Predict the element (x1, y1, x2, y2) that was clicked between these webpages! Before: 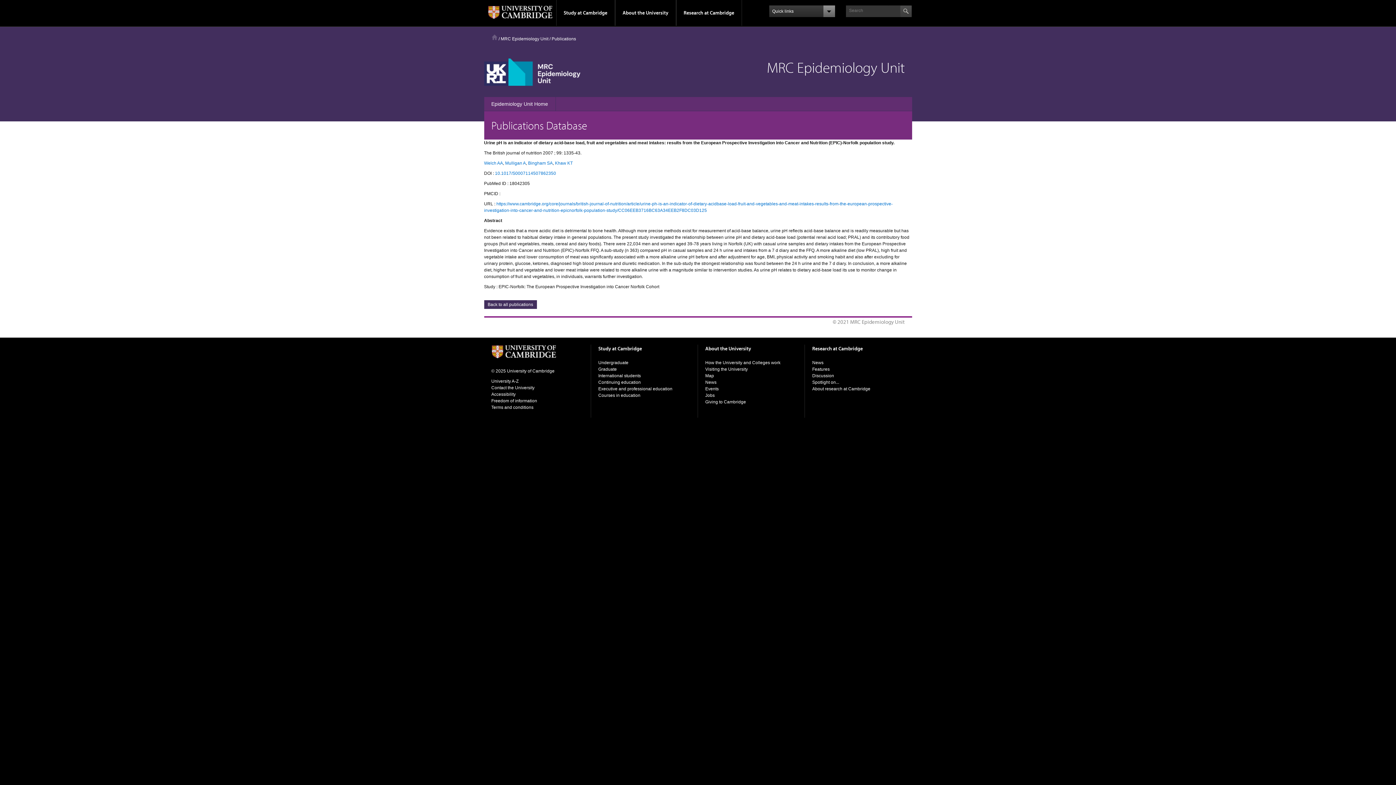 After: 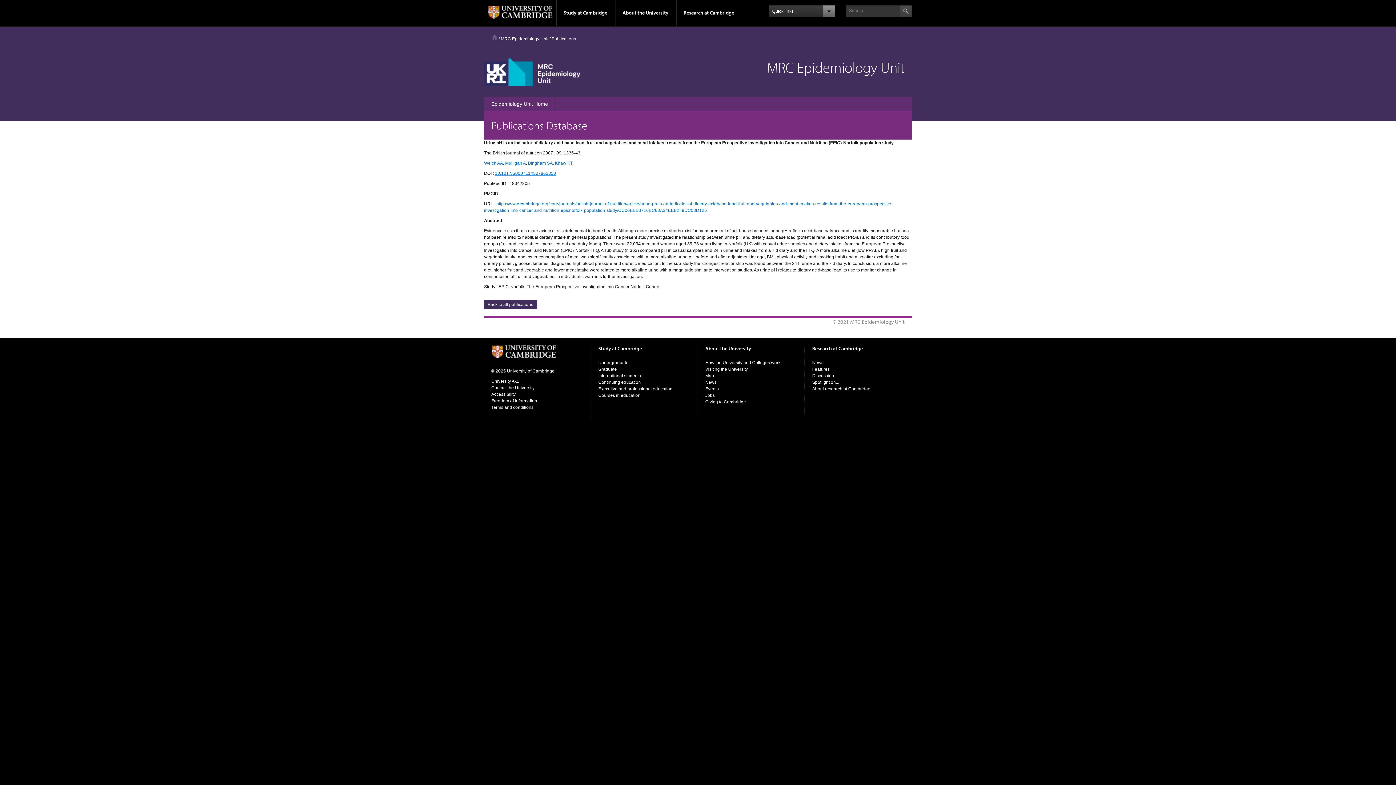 Action: label: 10.1017/S0007114507862350 bbox: (495, 170, 556, 176)